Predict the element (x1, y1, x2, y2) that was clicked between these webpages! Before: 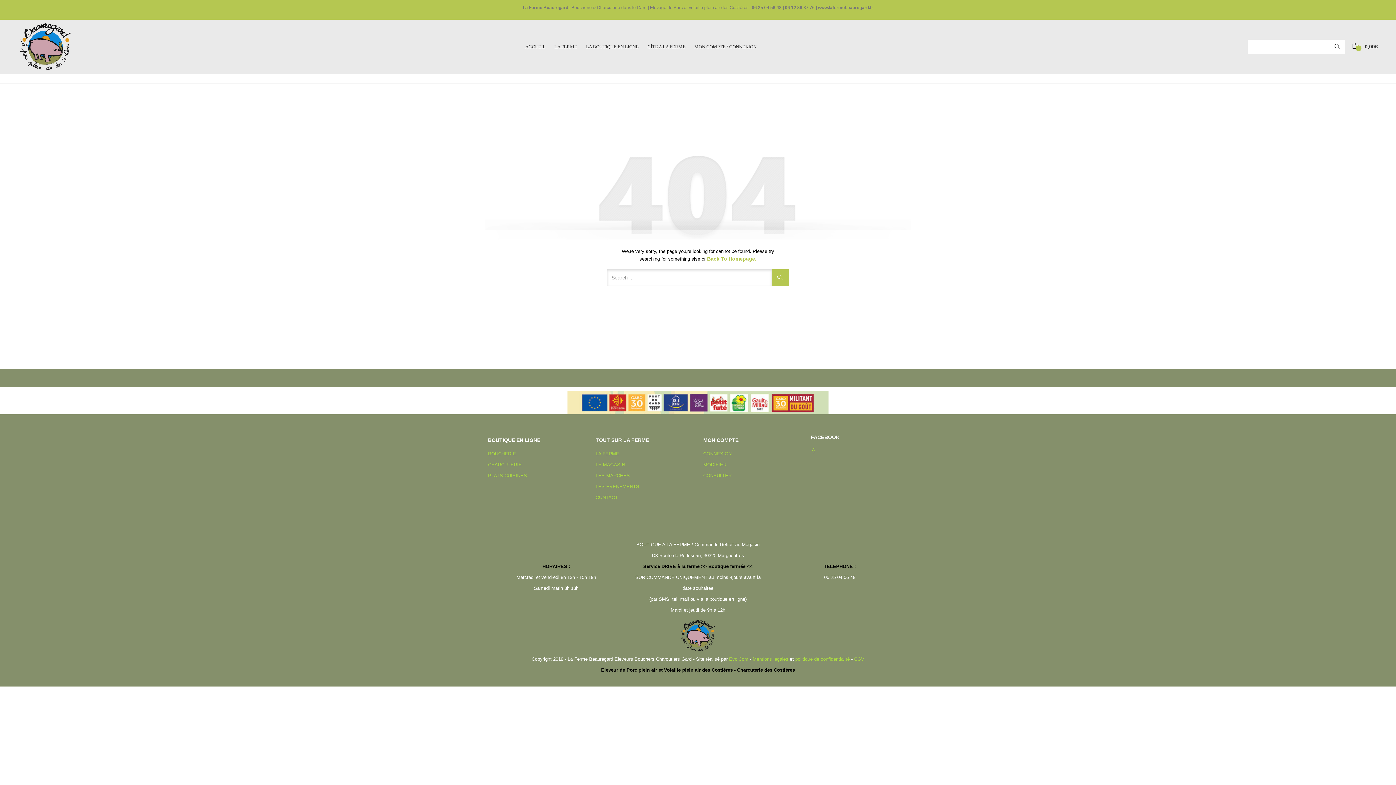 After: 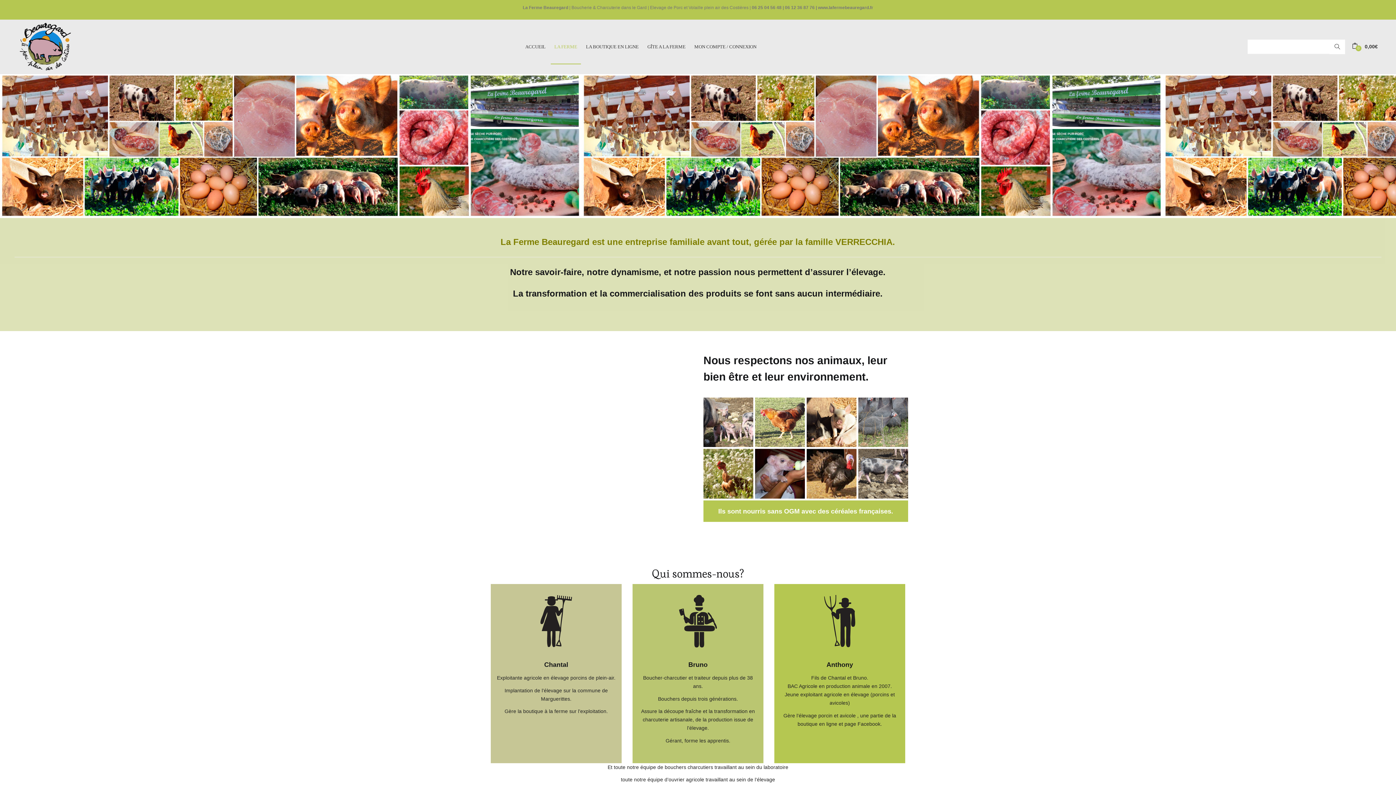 Action: bbox: (595, 451, 619, 456) label: LA FERME